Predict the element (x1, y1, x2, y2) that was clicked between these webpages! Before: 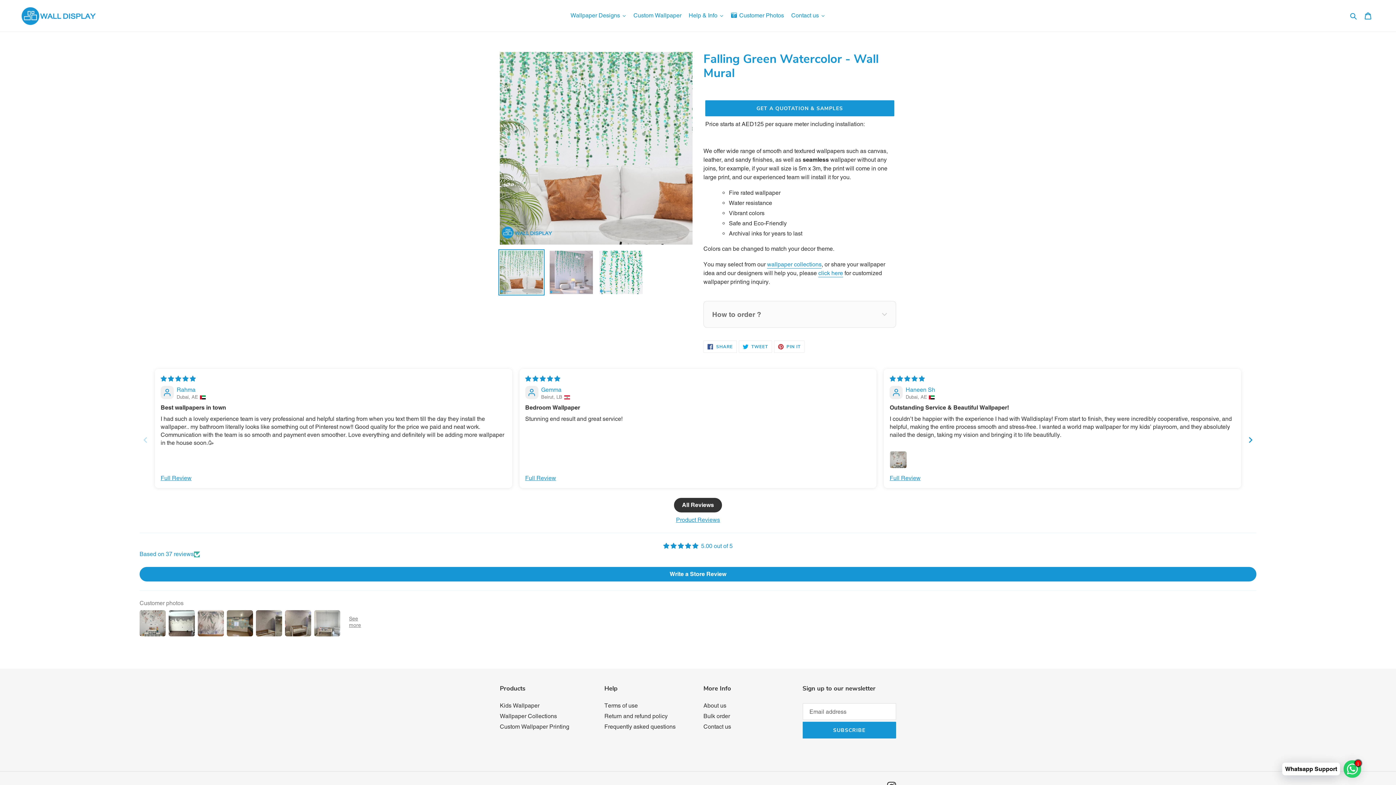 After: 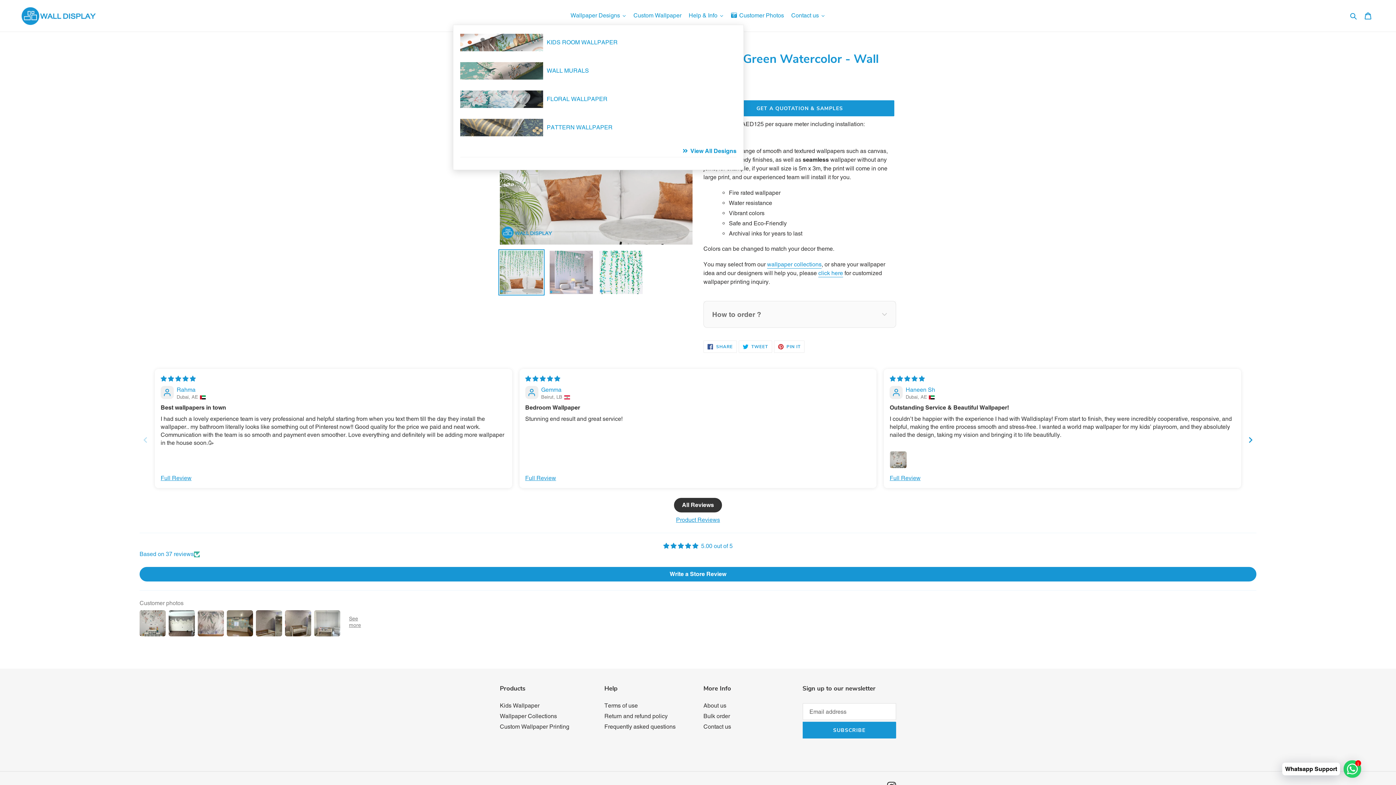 Action: bbox: (567, 6, 630, 24) label: Wallpaper Designs